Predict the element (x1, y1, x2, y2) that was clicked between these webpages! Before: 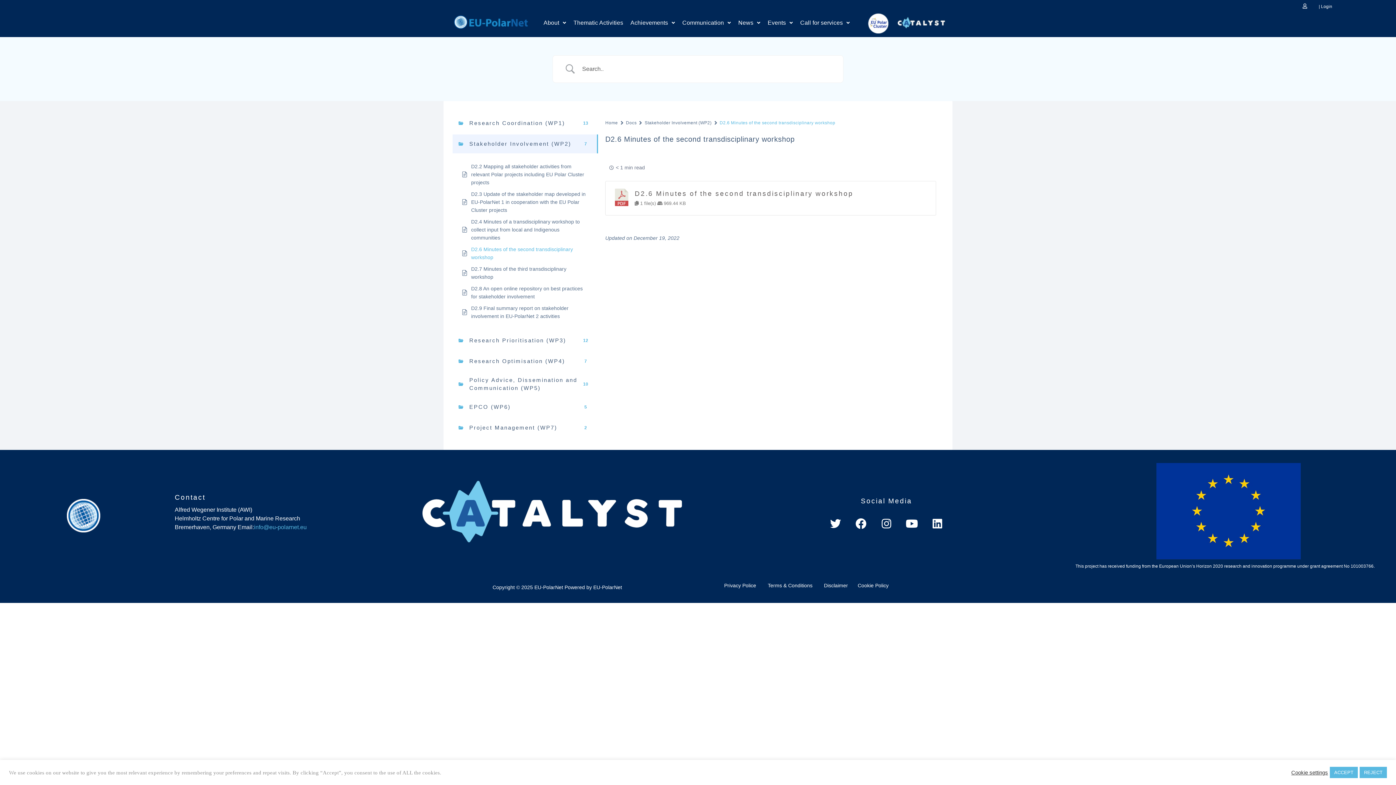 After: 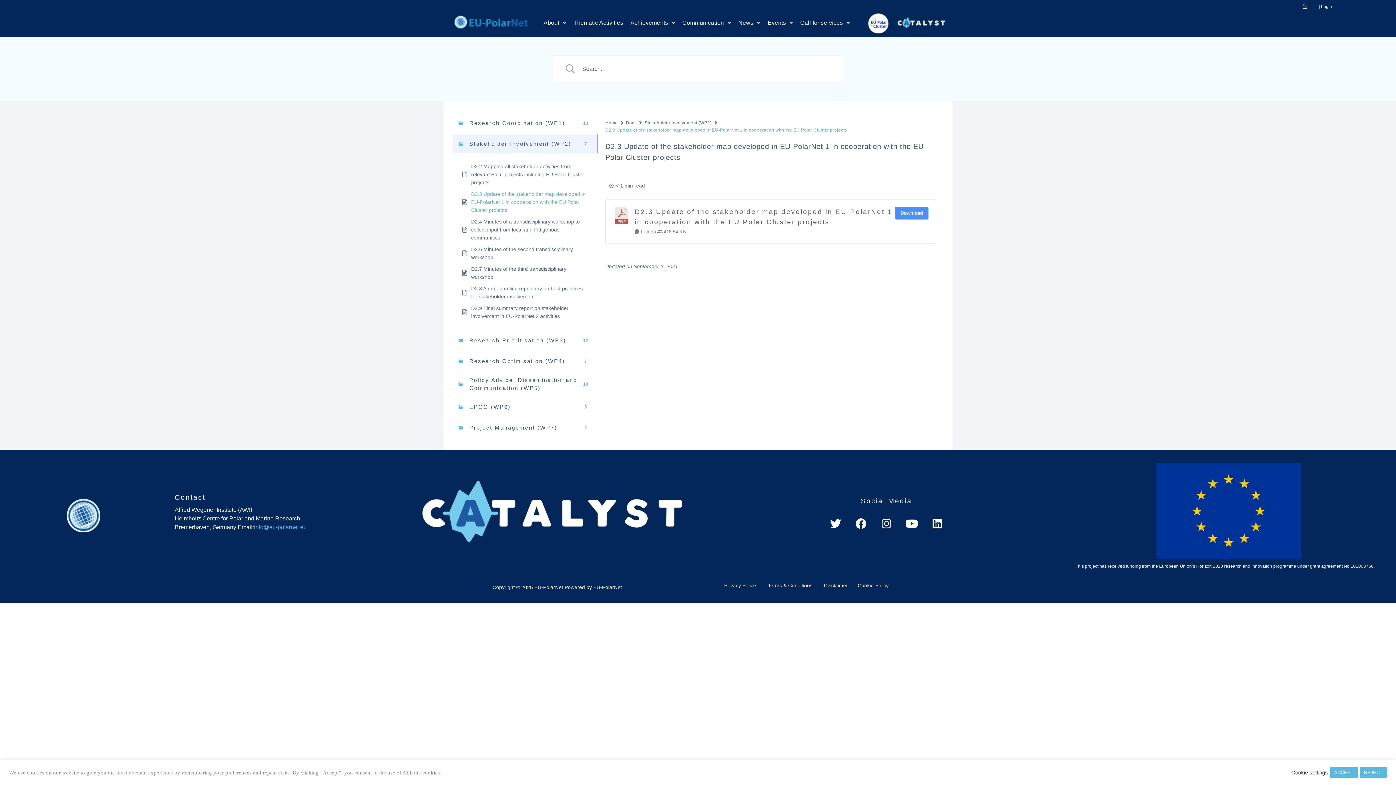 Action: label: D2.3 Update of the stakeholder map developed in EU-PolarNet 1 in cooperation with the EU Polar Cluster projects bbox: (471, 190, 589, 214)